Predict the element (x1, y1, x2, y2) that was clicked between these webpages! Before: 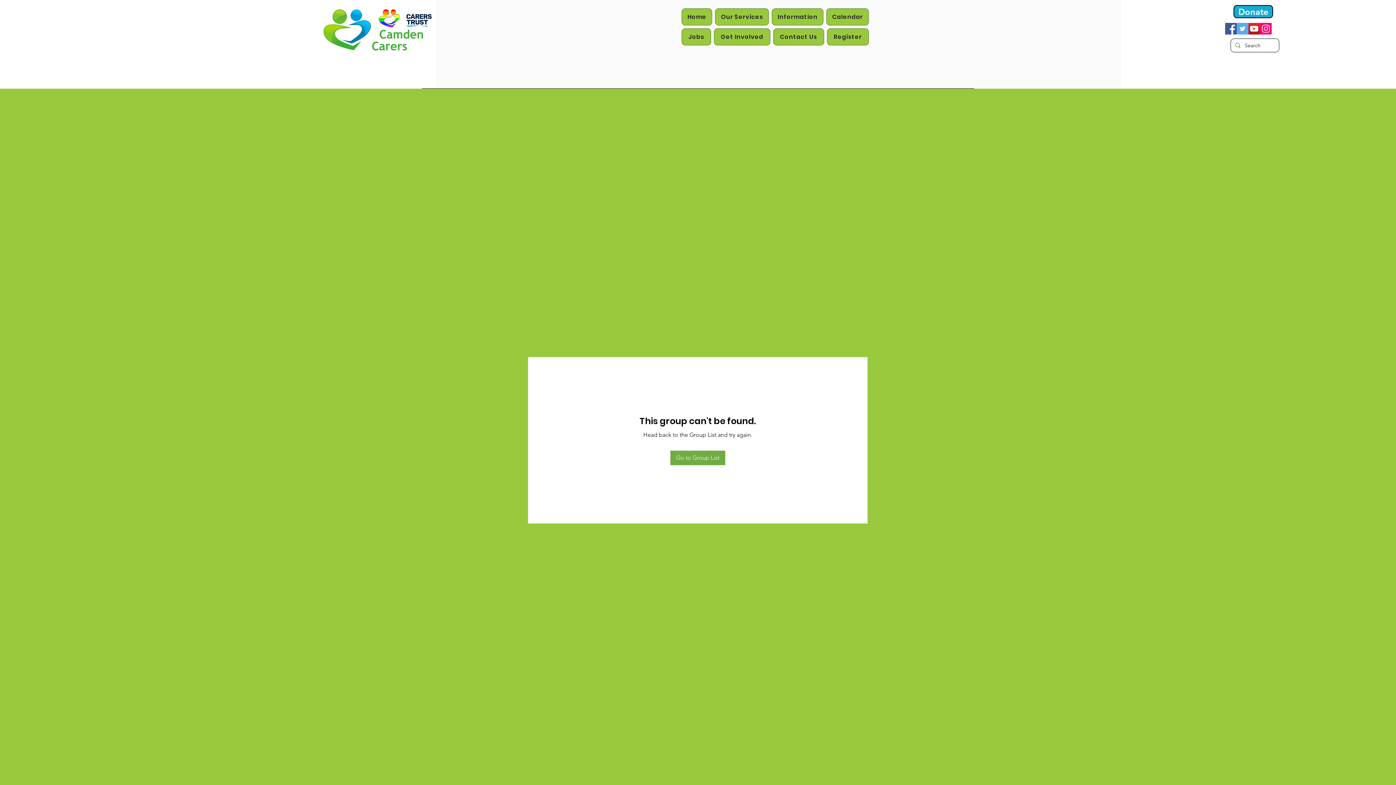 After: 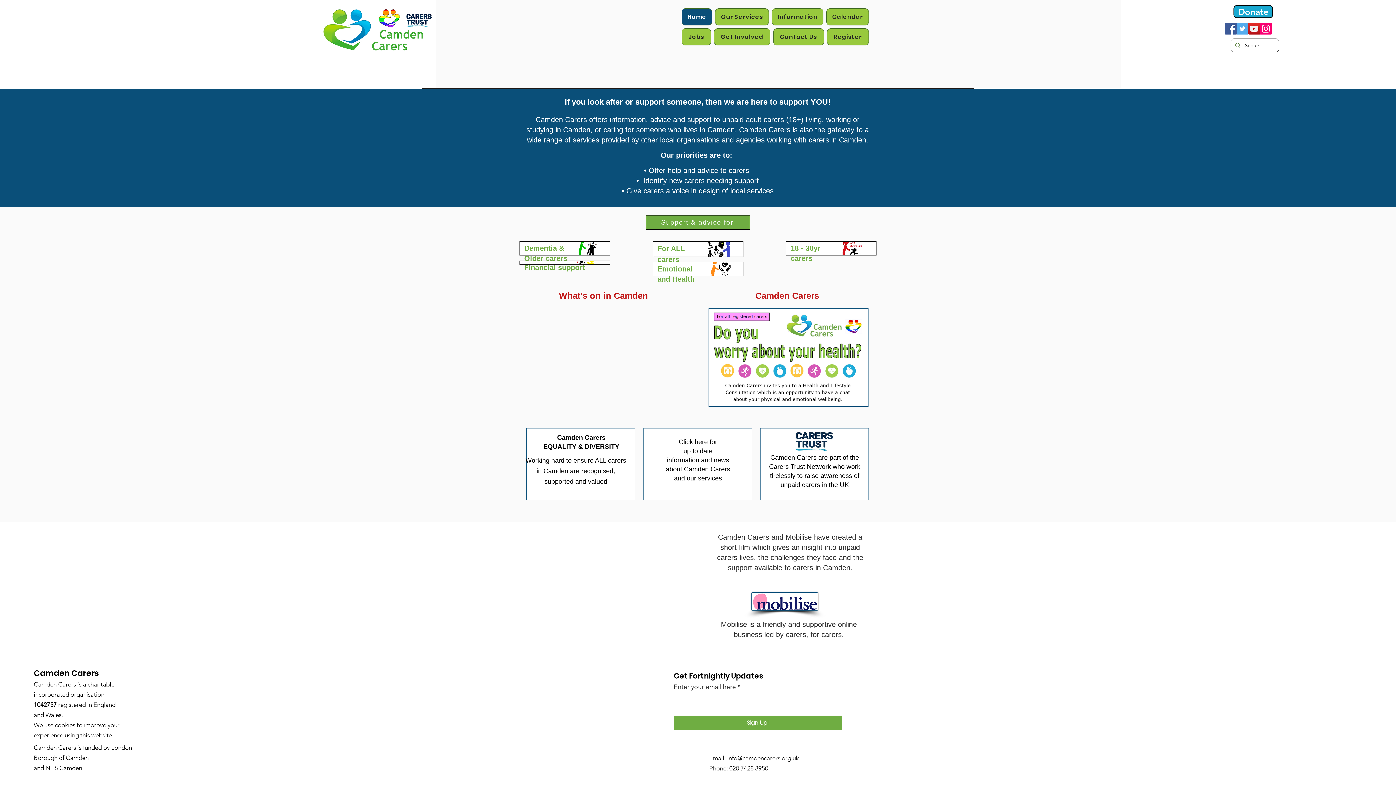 Action: bbox: (681, 8, 712, 25) label: Home